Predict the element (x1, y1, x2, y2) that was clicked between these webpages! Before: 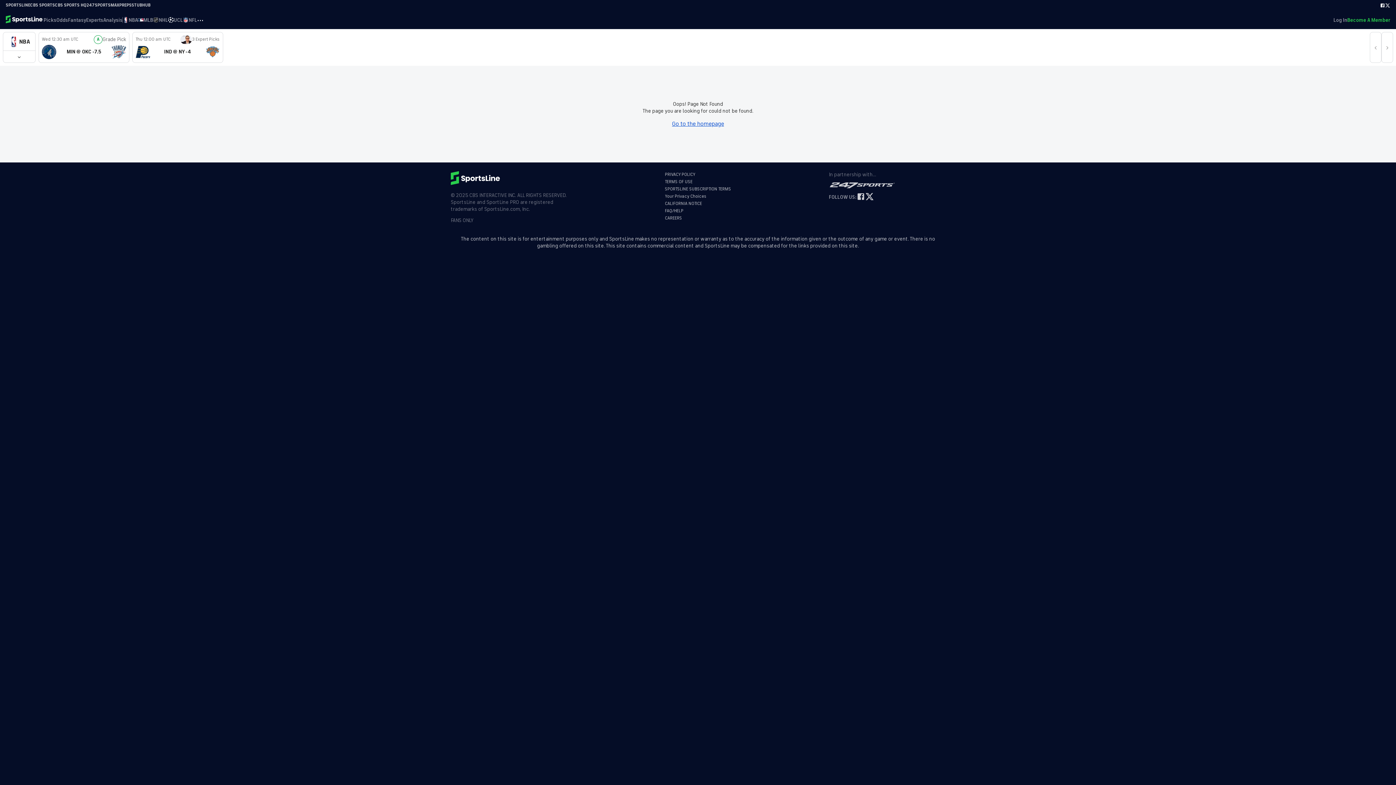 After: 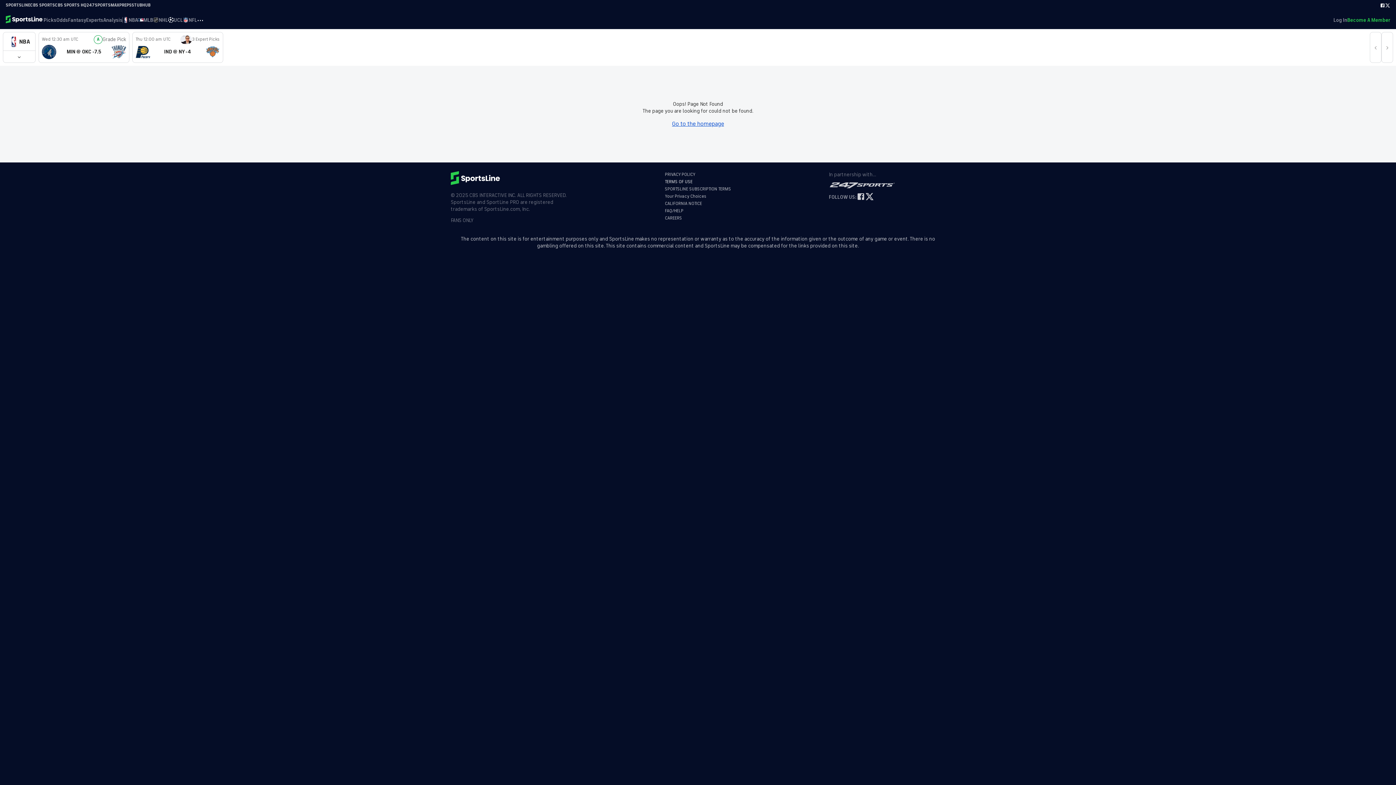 Action: bbox: (658, 178, 738, 185) label: TERMS OF USE